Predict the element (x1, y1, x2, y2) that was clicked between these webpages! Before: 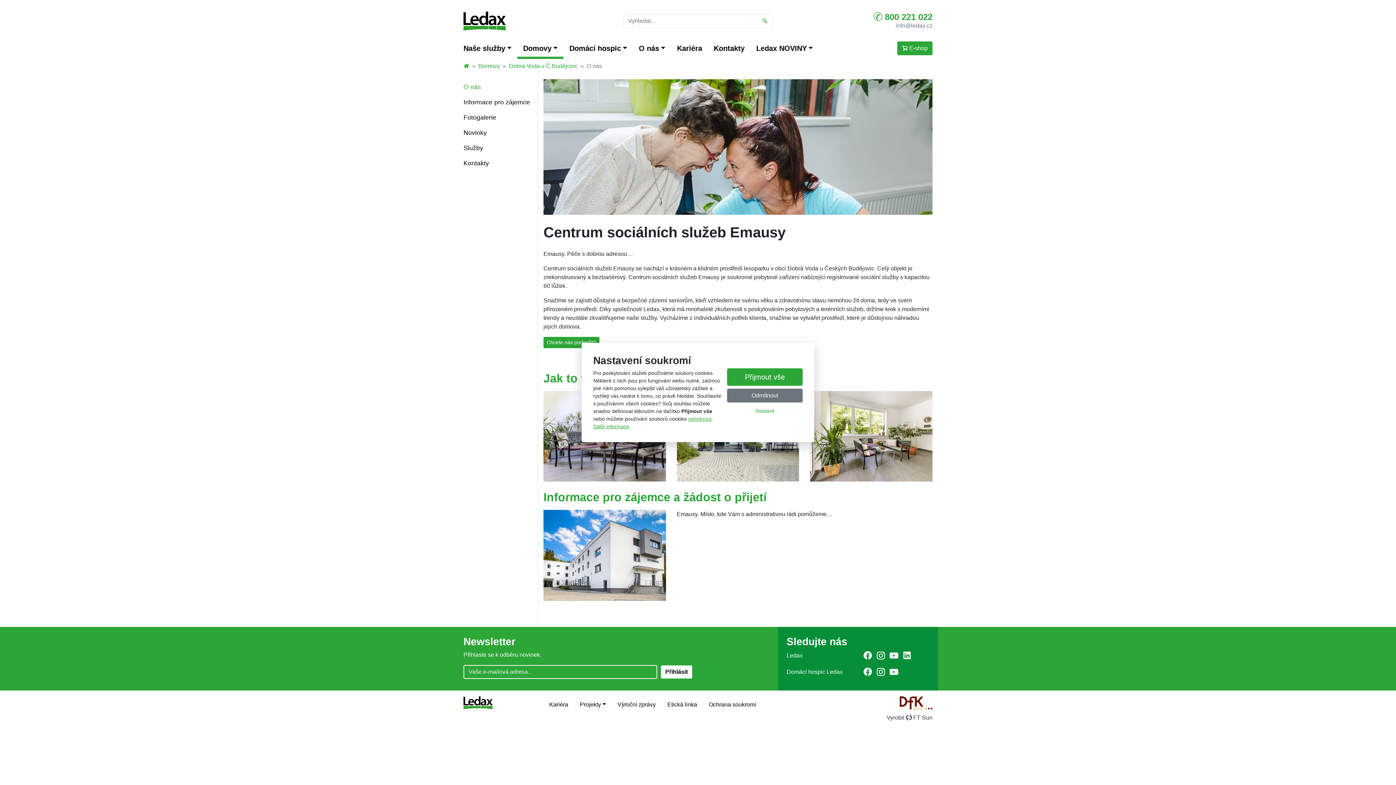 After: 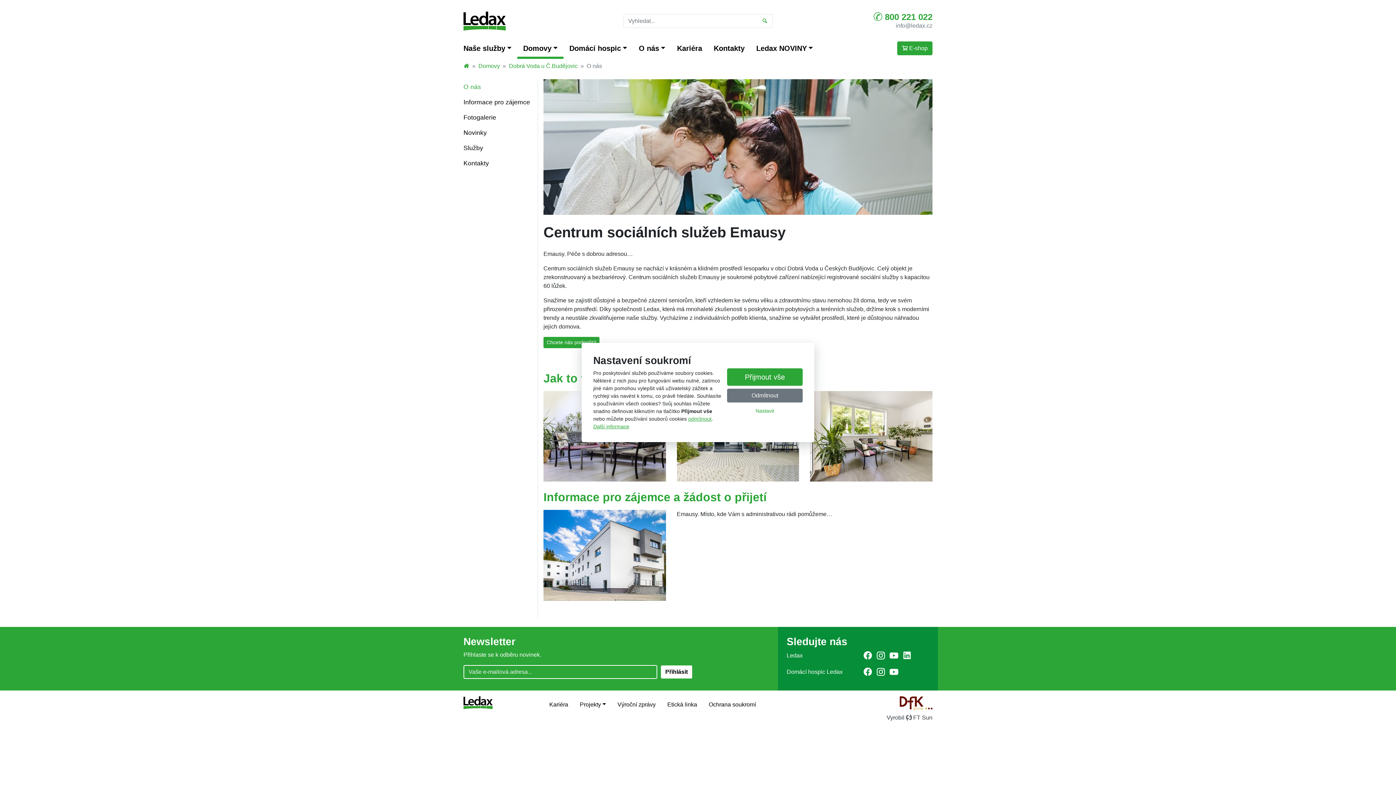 Action: label: O nás bbox: (463, 79, 532, 94)